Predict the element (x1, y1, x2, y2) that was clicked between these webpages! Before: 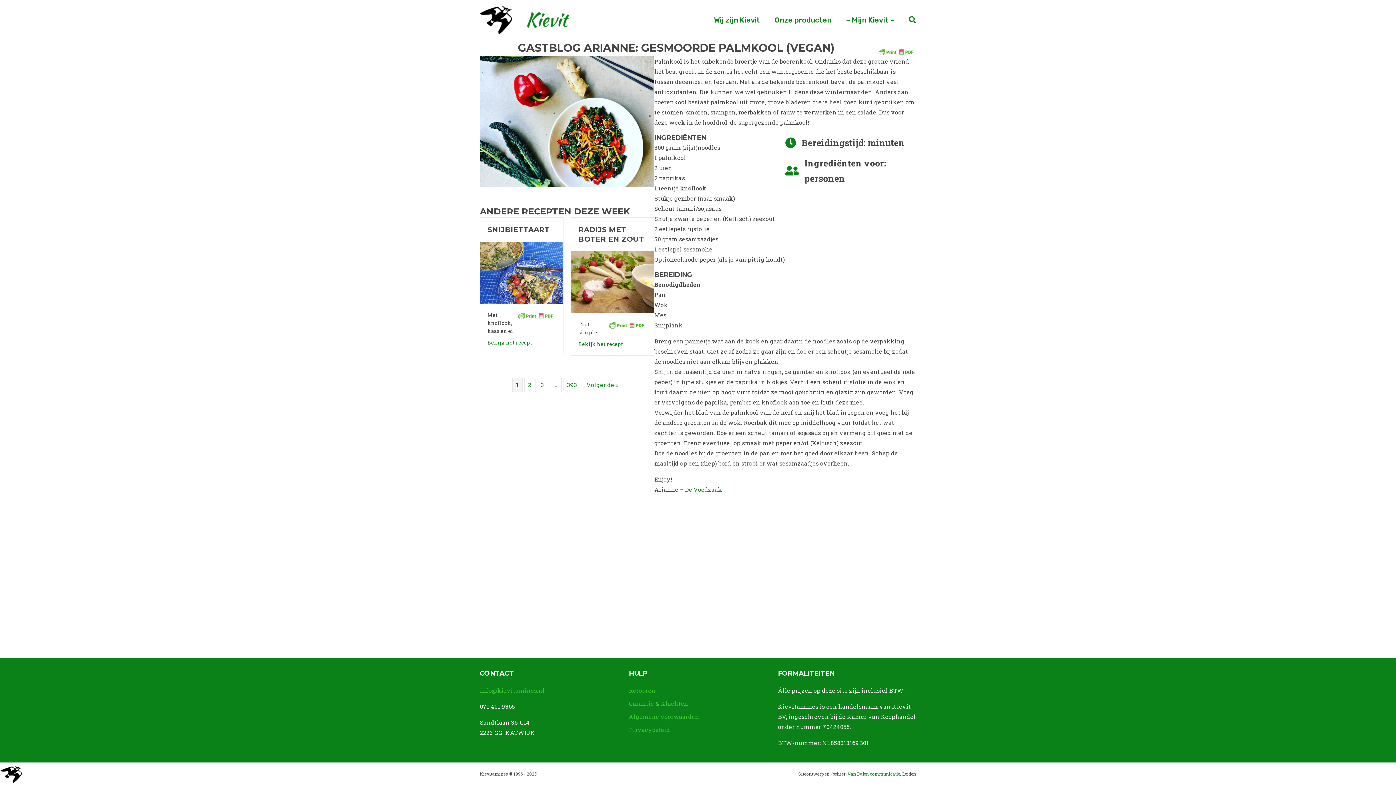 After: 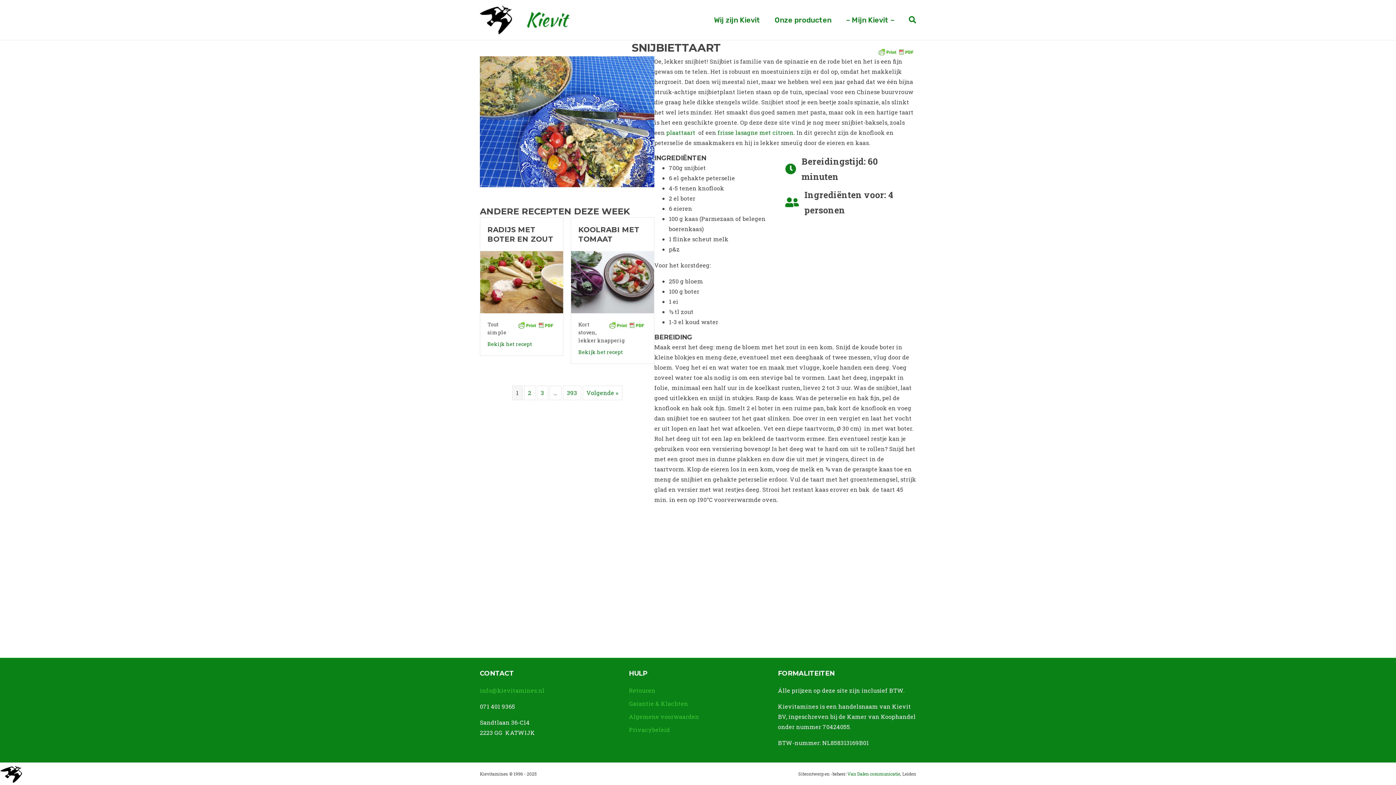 Action: bbox: (480, 268, 563, 276)